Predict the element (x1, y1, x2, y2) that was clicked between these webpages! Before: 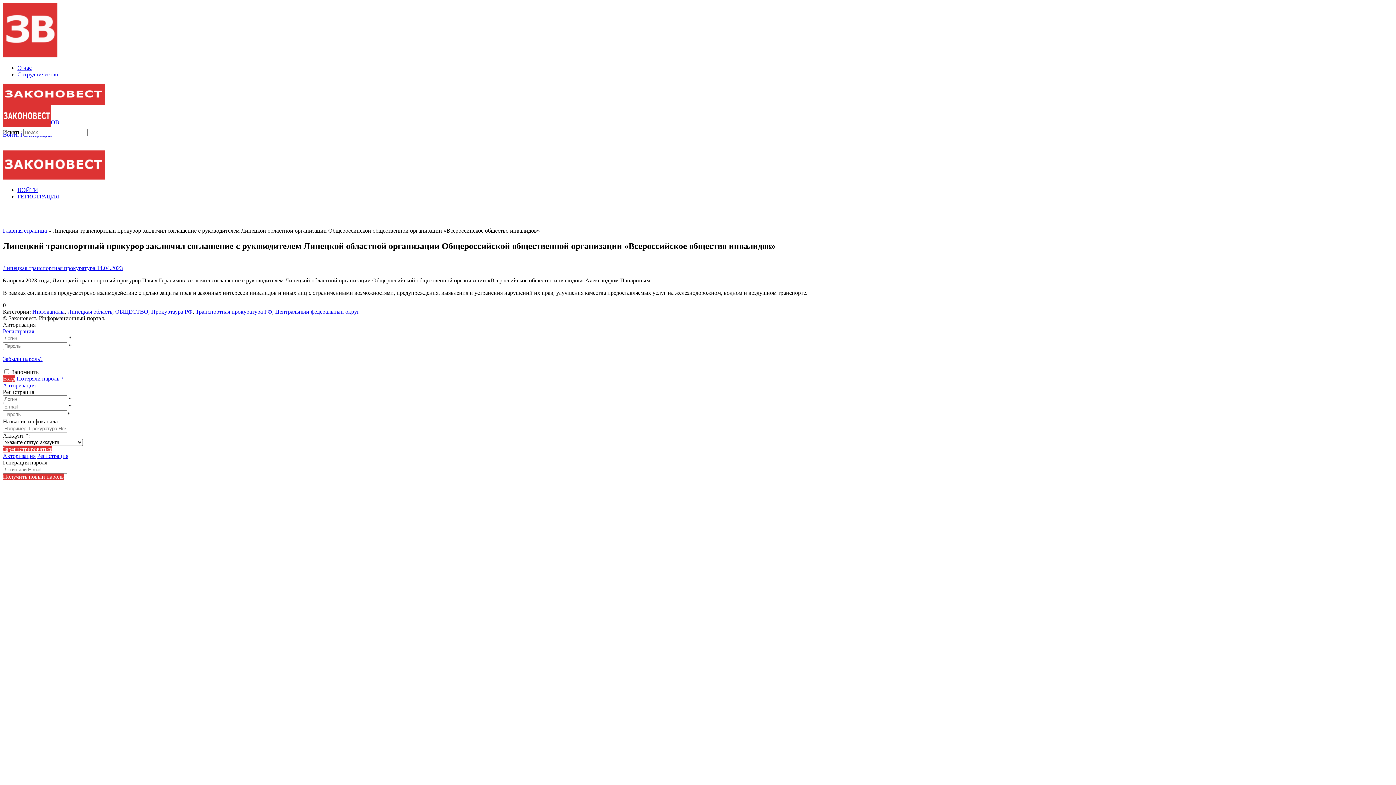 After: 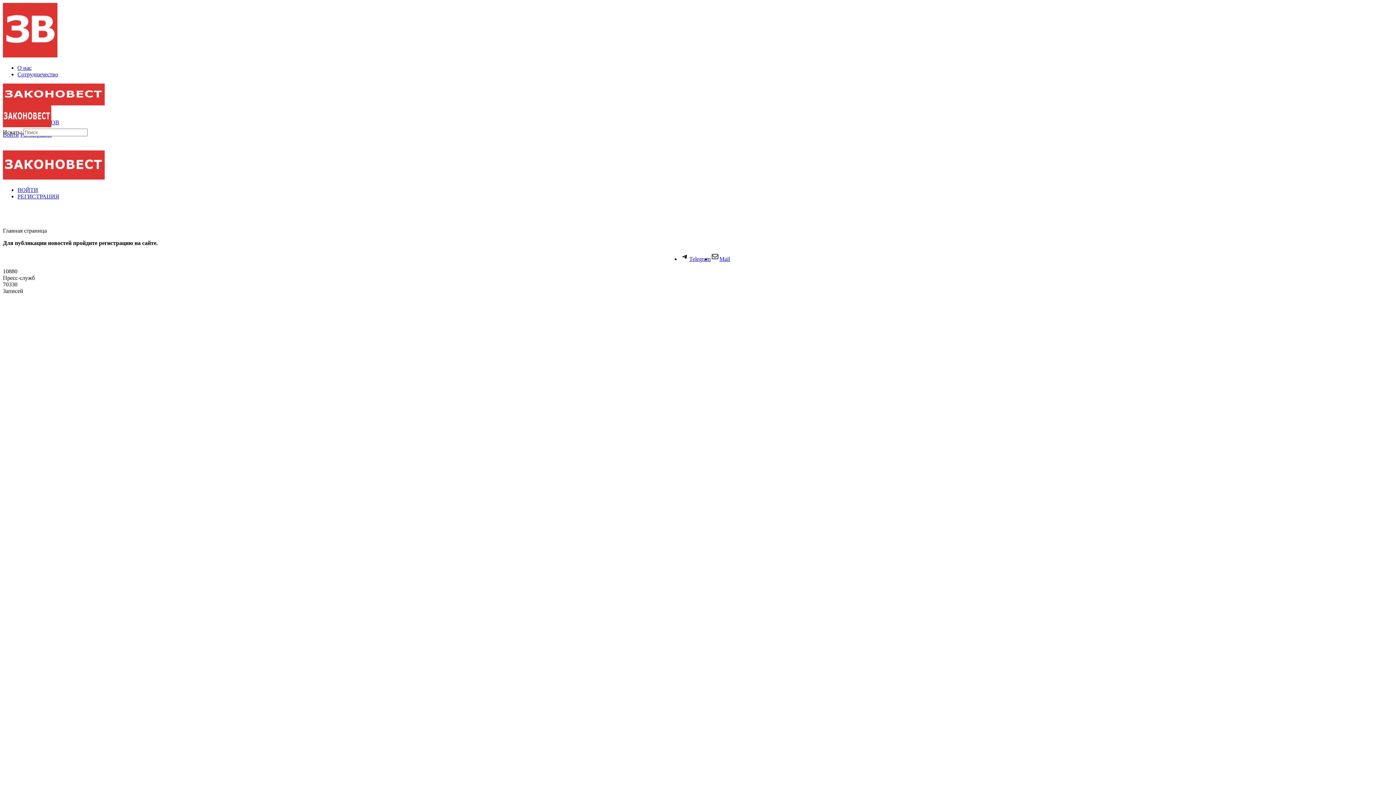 Action: bbox: (2, 52, 57, 58)